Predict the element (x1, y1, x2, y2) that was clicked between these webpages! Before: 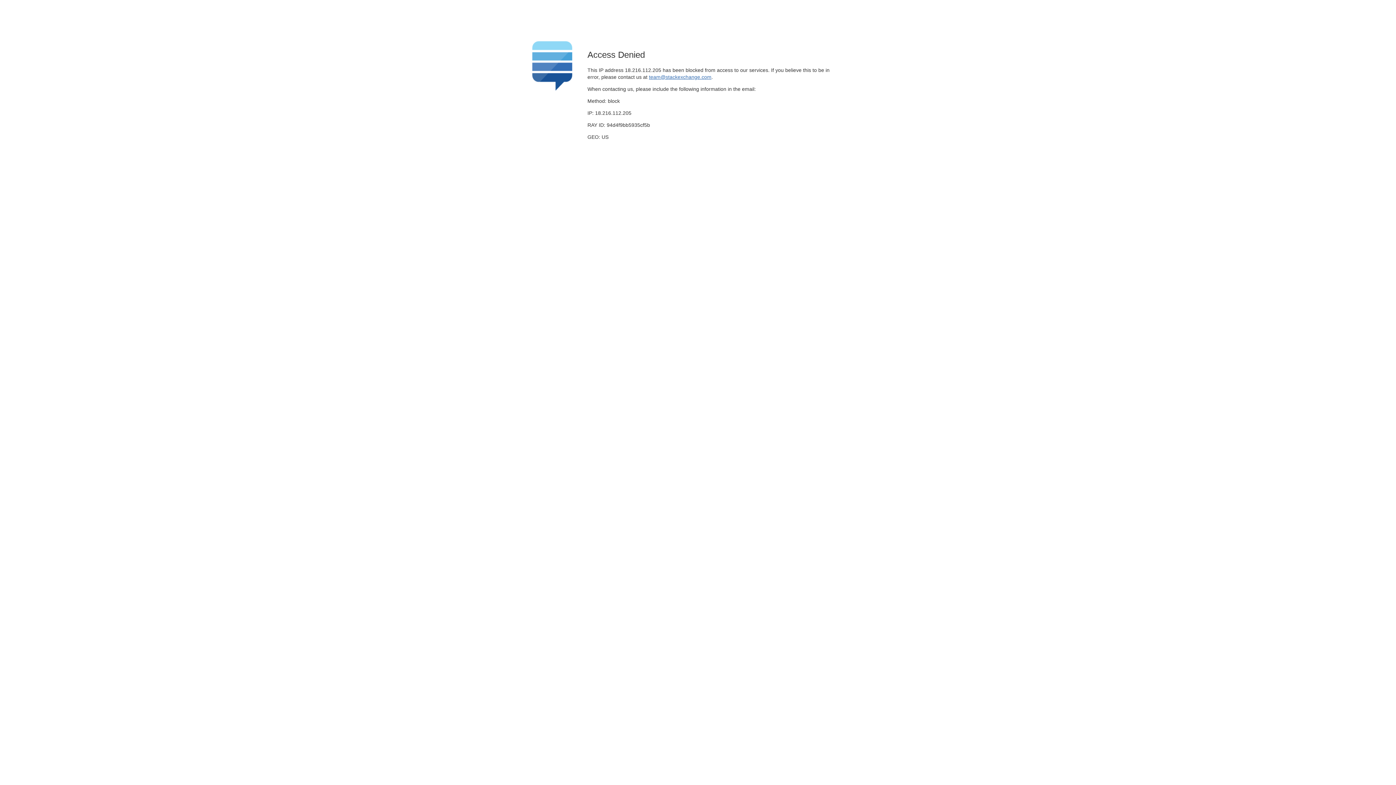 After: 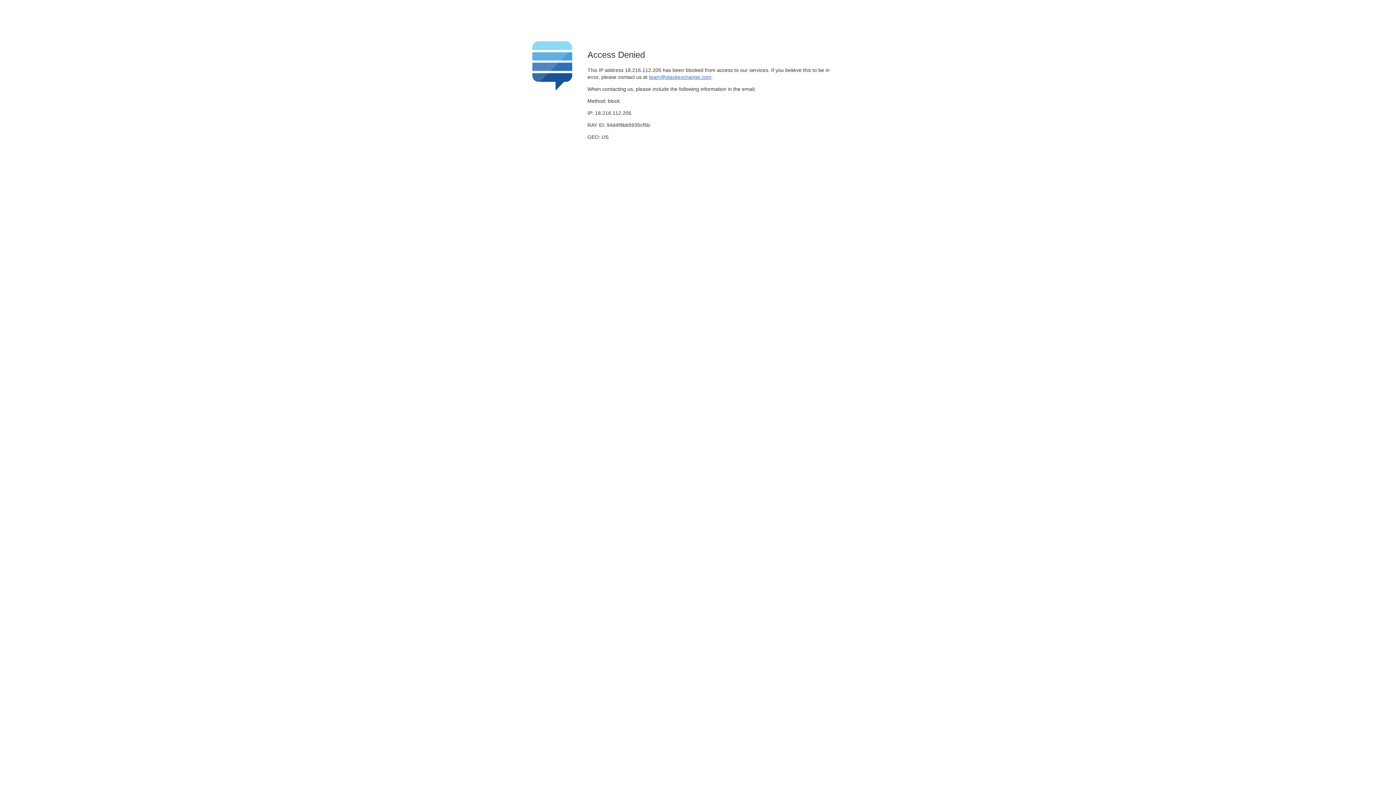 Action: label: team@stackexchange.com bbox: (649, 74, 711, 79)